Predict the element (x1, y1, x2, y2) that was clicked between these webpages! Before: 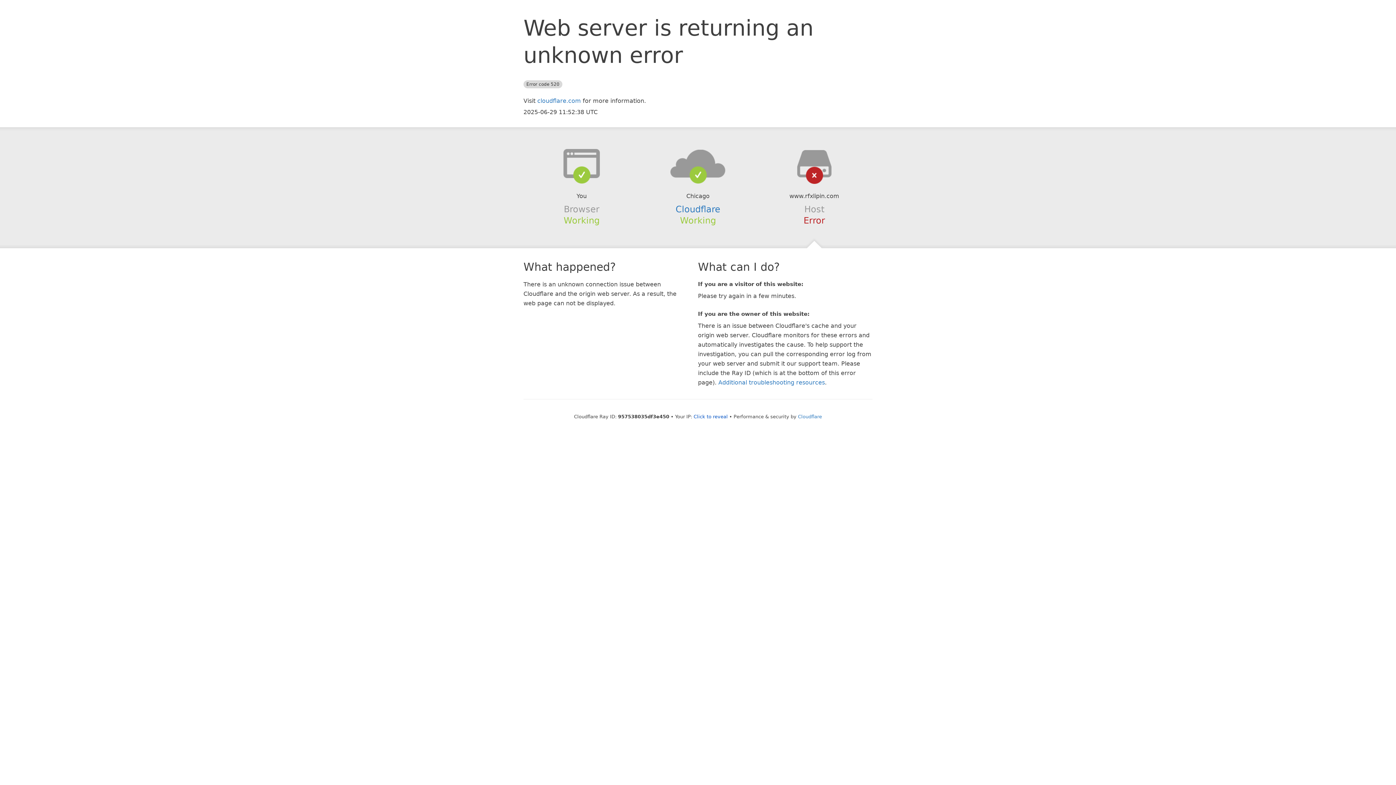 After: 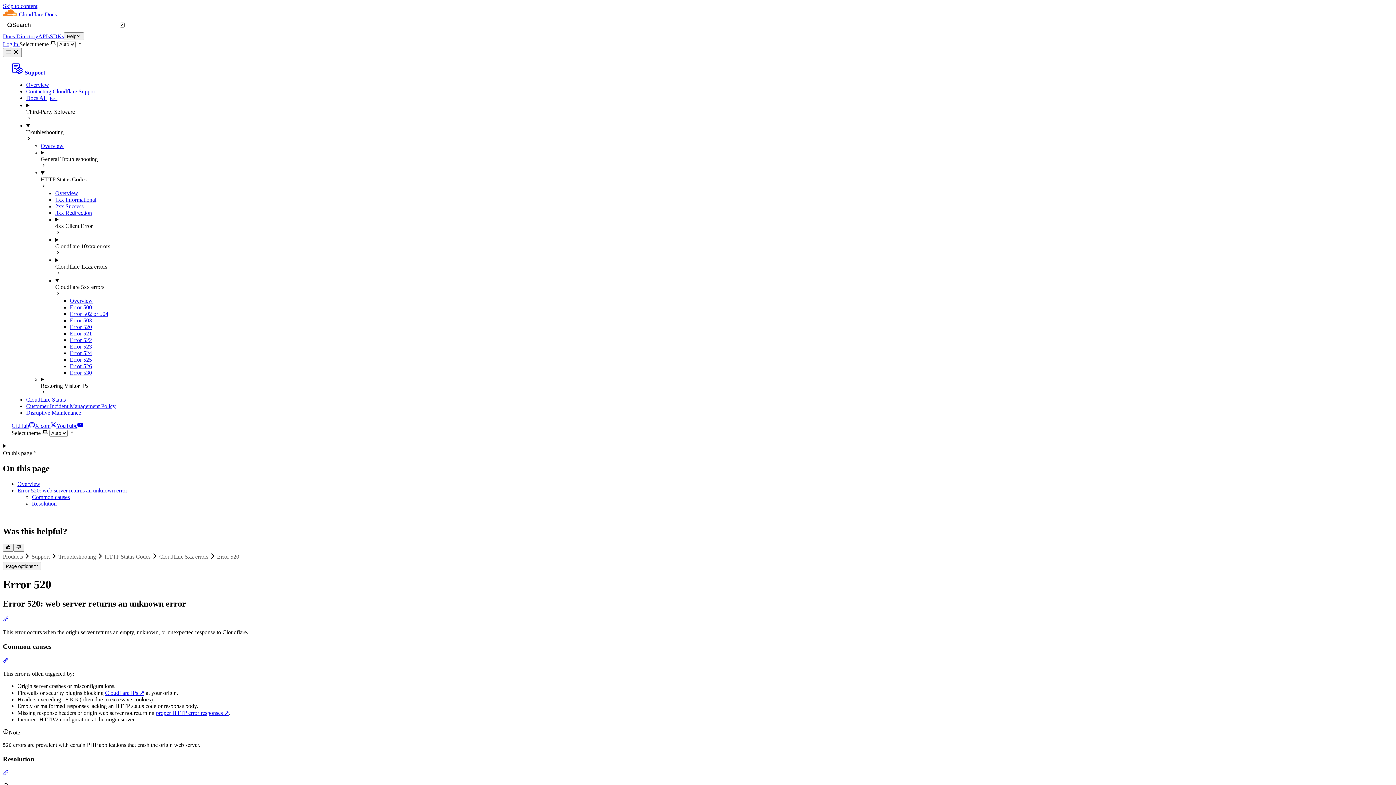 Action: label: Additional troubleshooting resources bbox: (718, 379, 825, 386)